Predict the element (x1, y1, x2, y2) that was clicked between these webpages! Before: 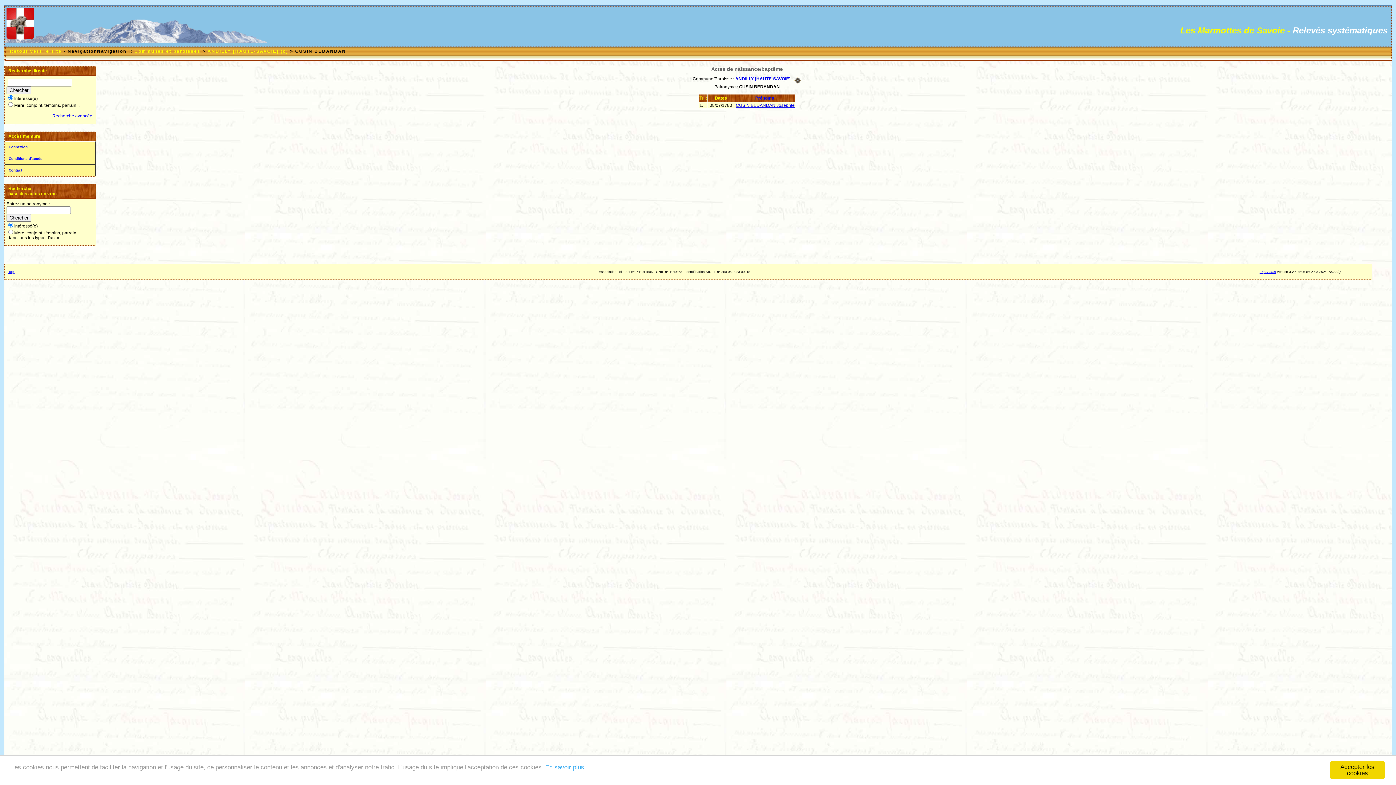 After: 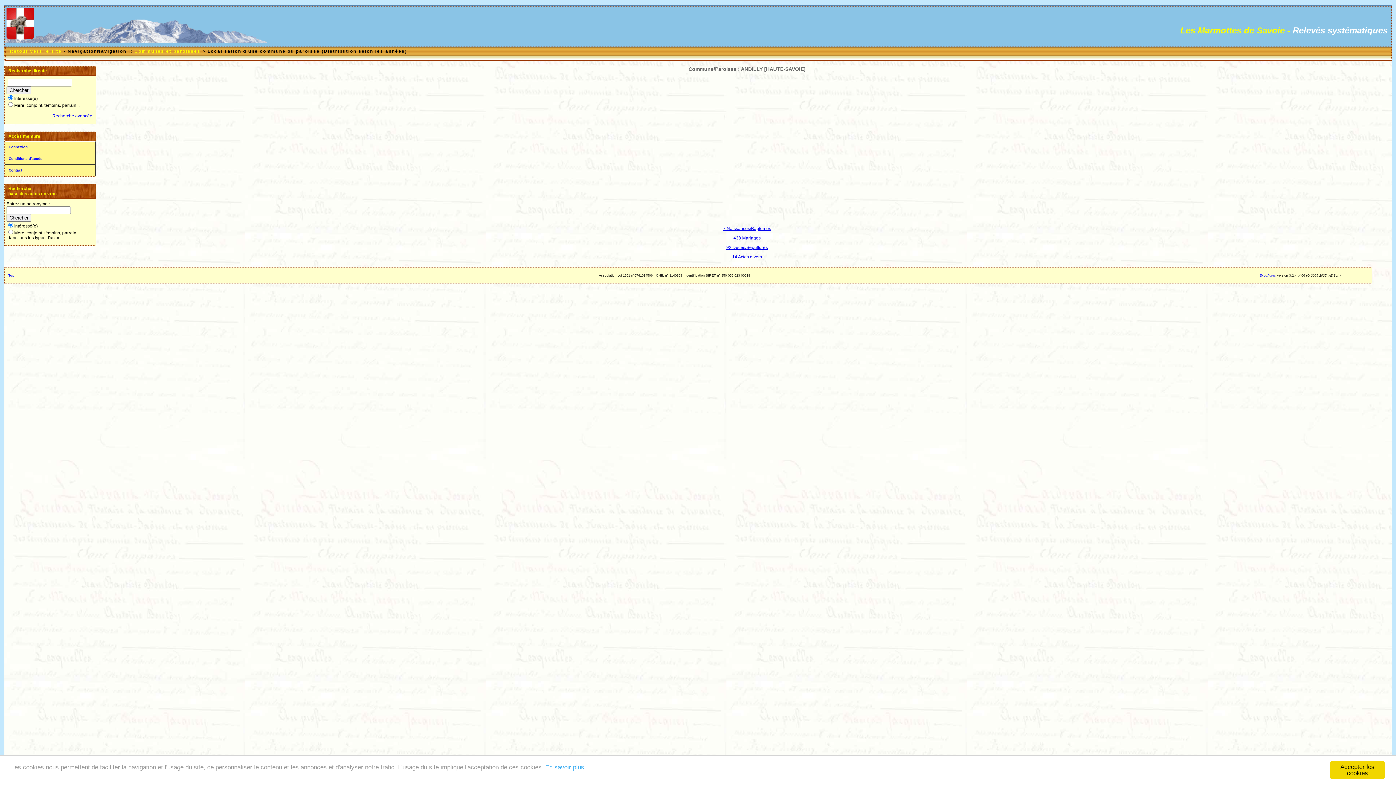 Action: bbox: (794, 76, 801, 81)